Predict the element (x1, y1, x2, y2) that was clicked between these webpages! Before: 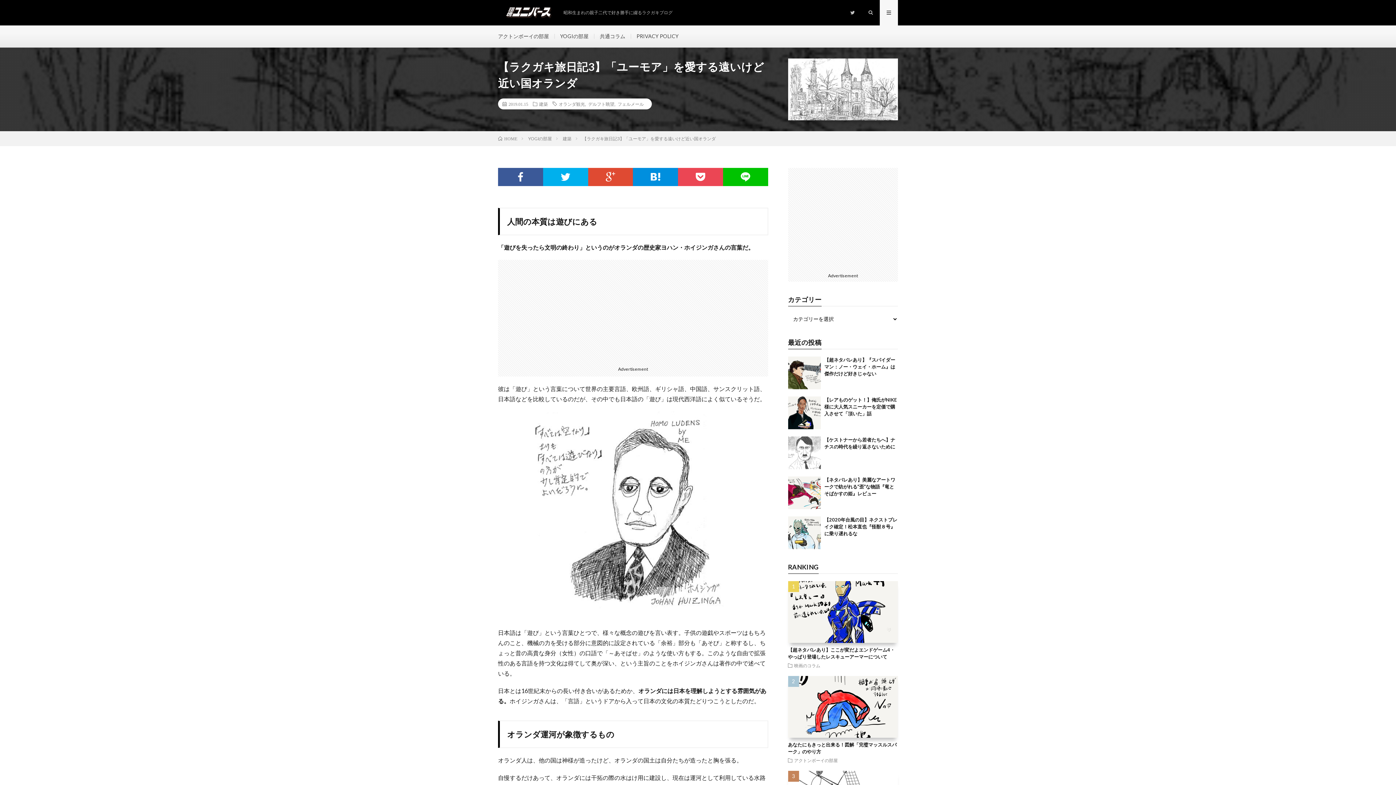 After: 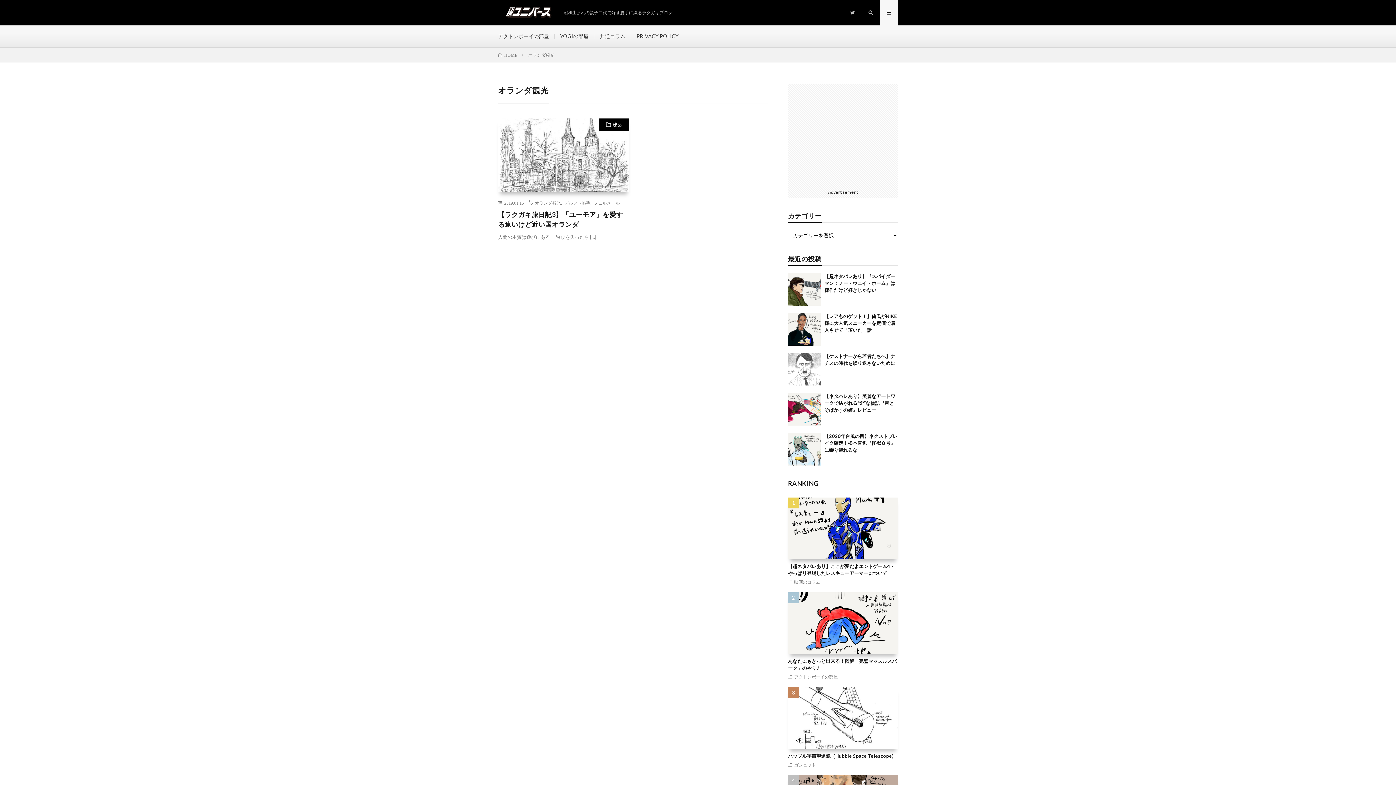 Action: label: オランダ観光 bbox: (558, 101, 585, 106)